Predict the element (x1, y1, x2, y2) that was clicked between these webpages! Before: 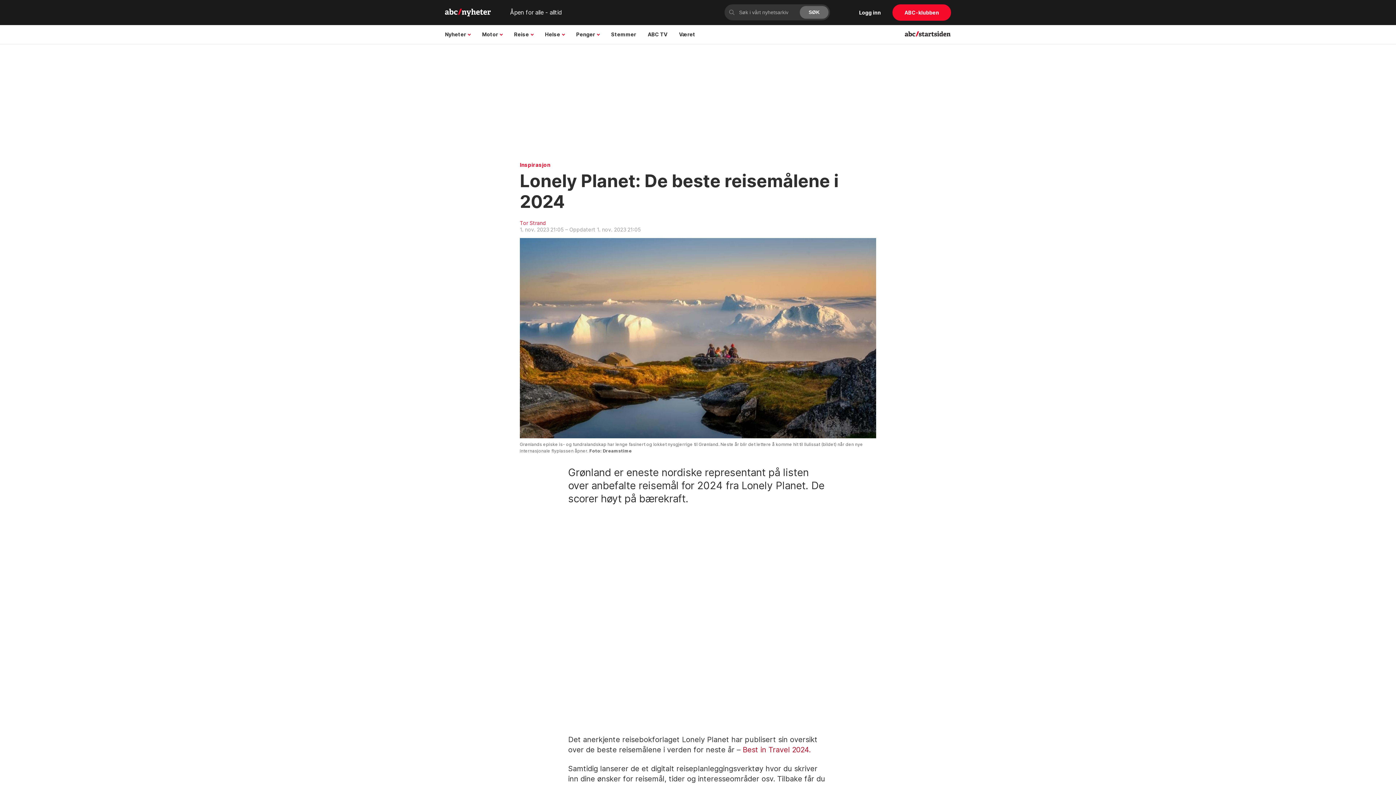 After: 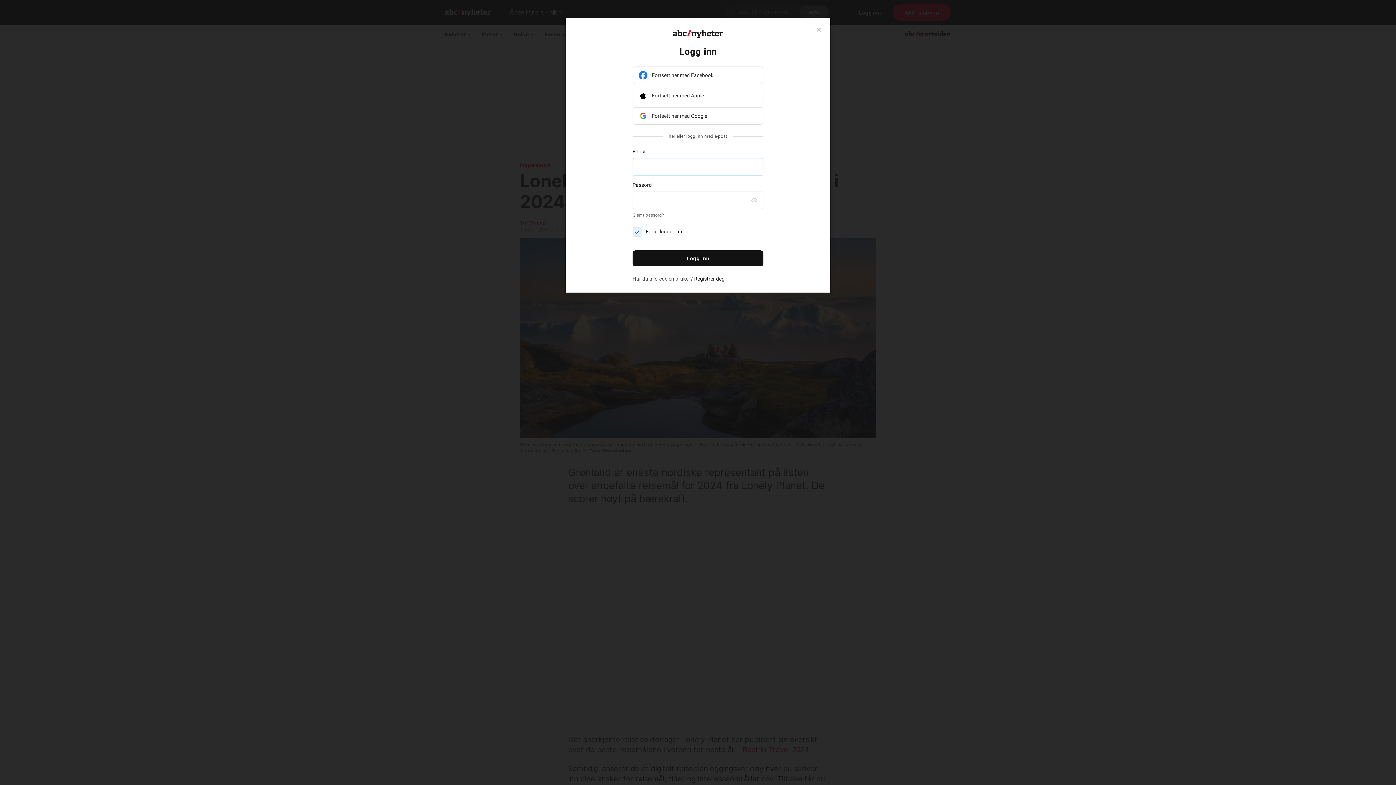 Action: label: Logg inn bbox: (859, 9, 881, 16)